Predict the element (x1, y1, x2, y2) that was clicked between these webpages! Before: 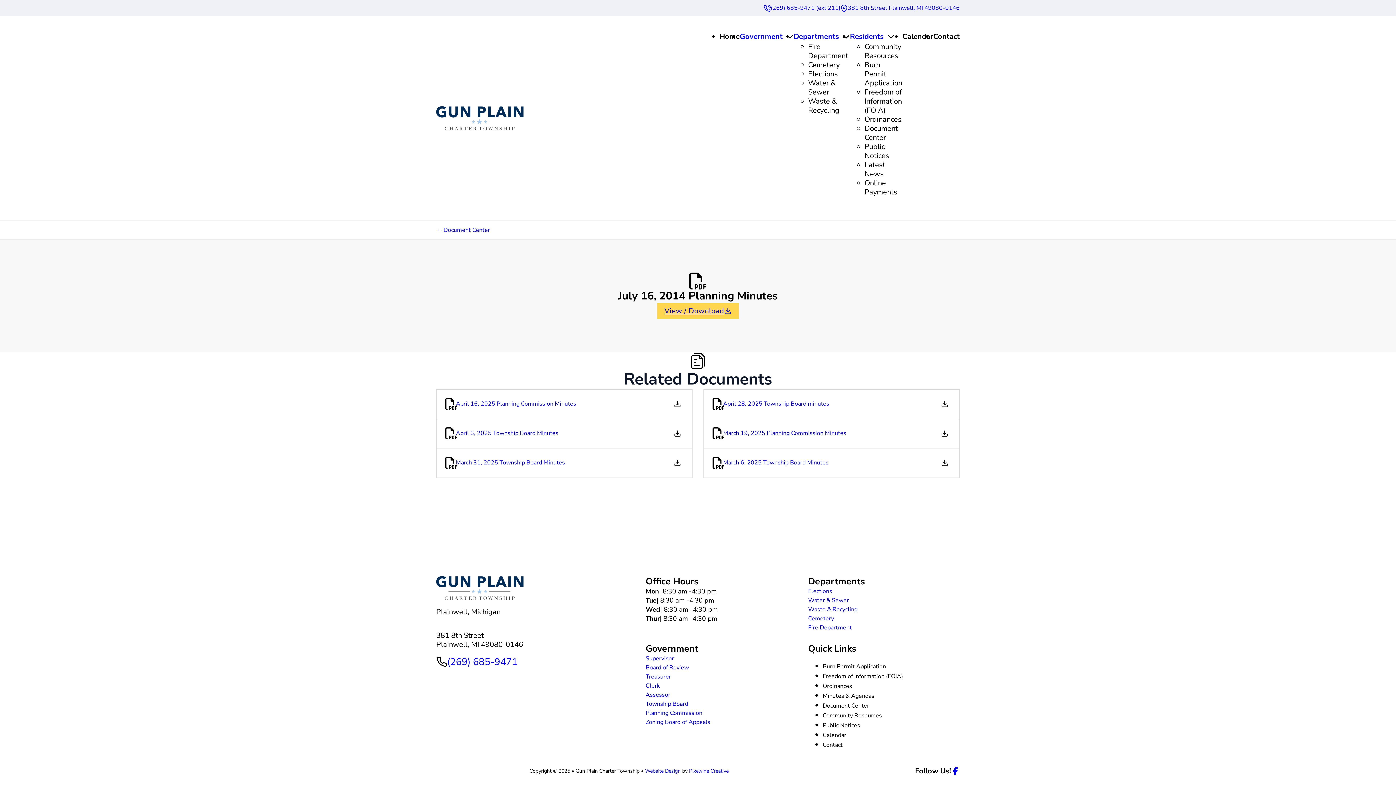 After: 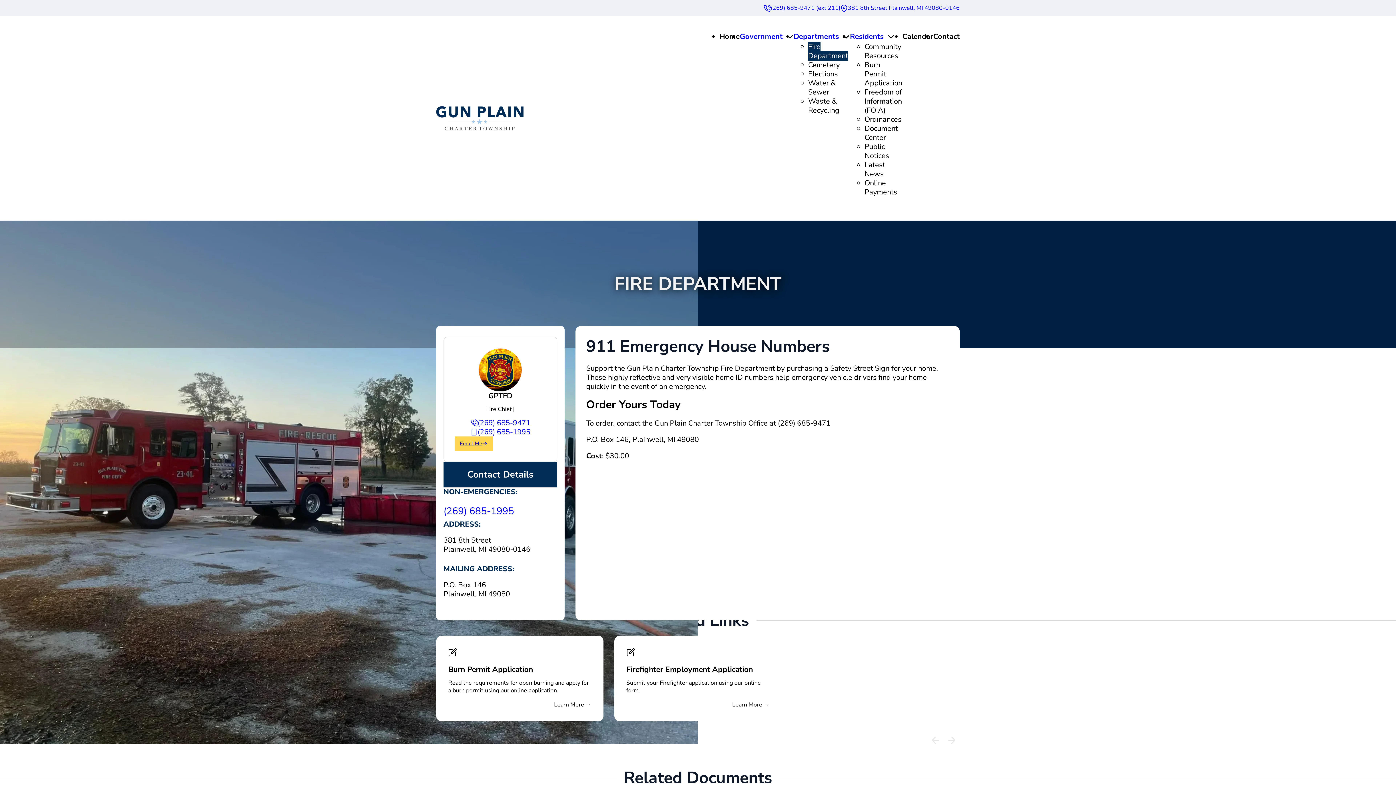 Action: bbox: (808, 623, 852, 632) label: page